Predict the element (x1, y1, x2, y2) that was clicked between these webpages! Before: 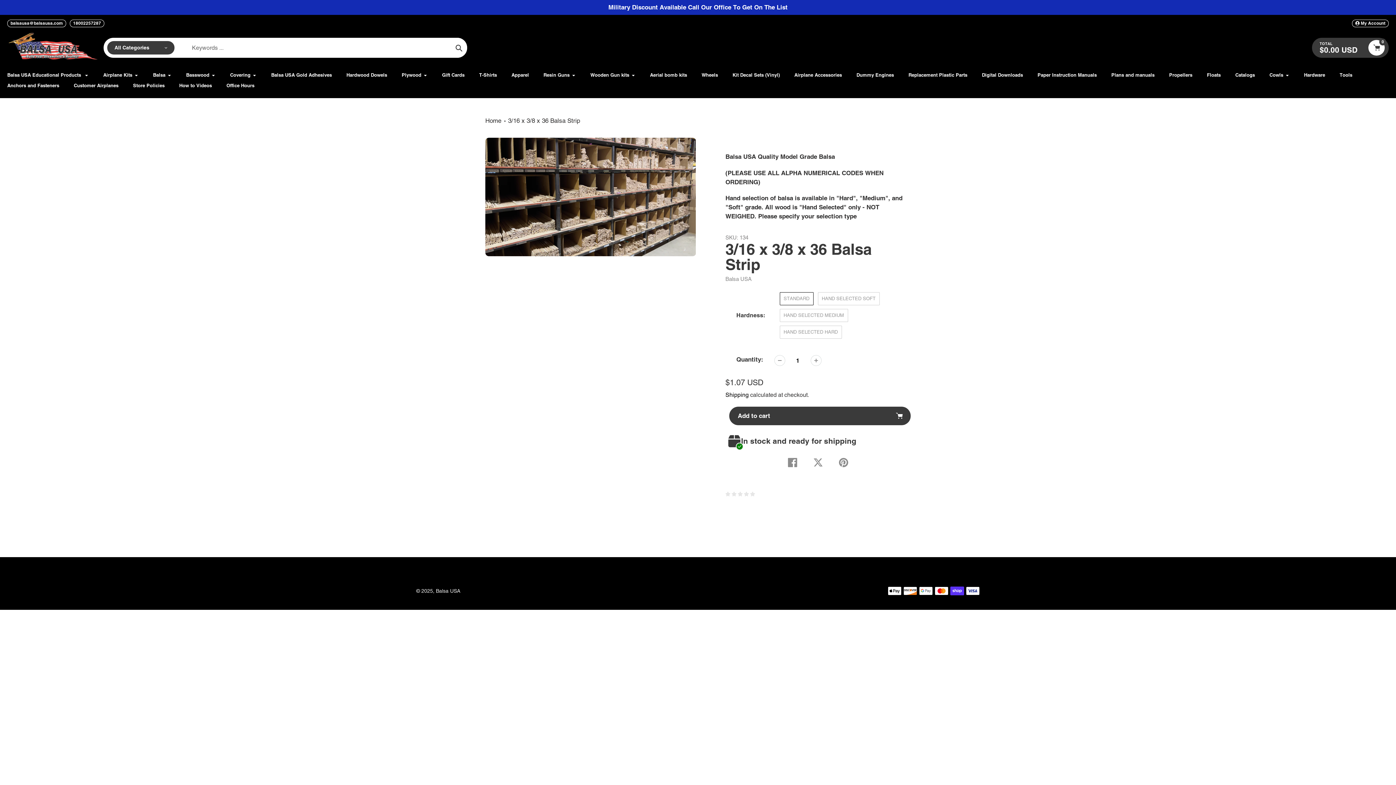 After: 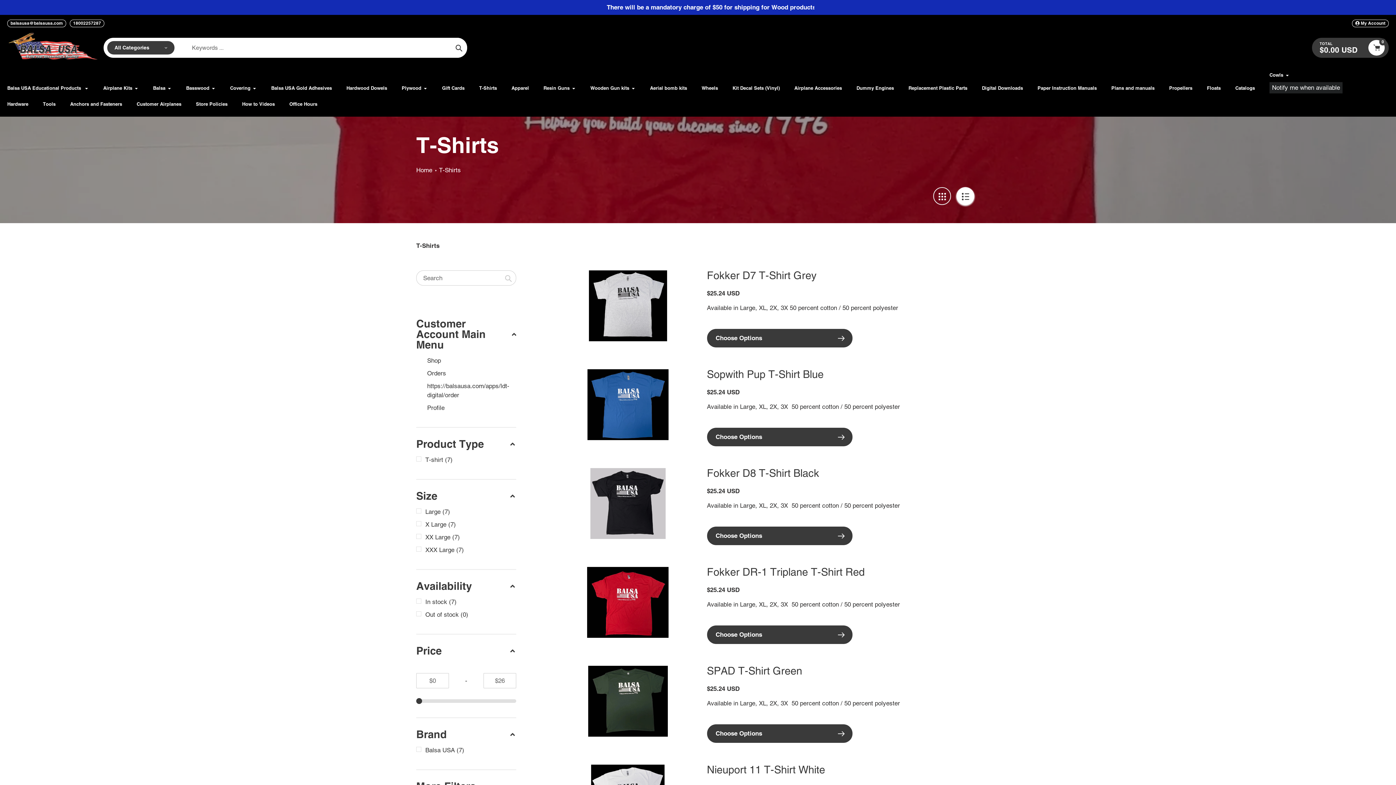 Action: bbox: (479, 71, 497, 78) label: T-Shirts